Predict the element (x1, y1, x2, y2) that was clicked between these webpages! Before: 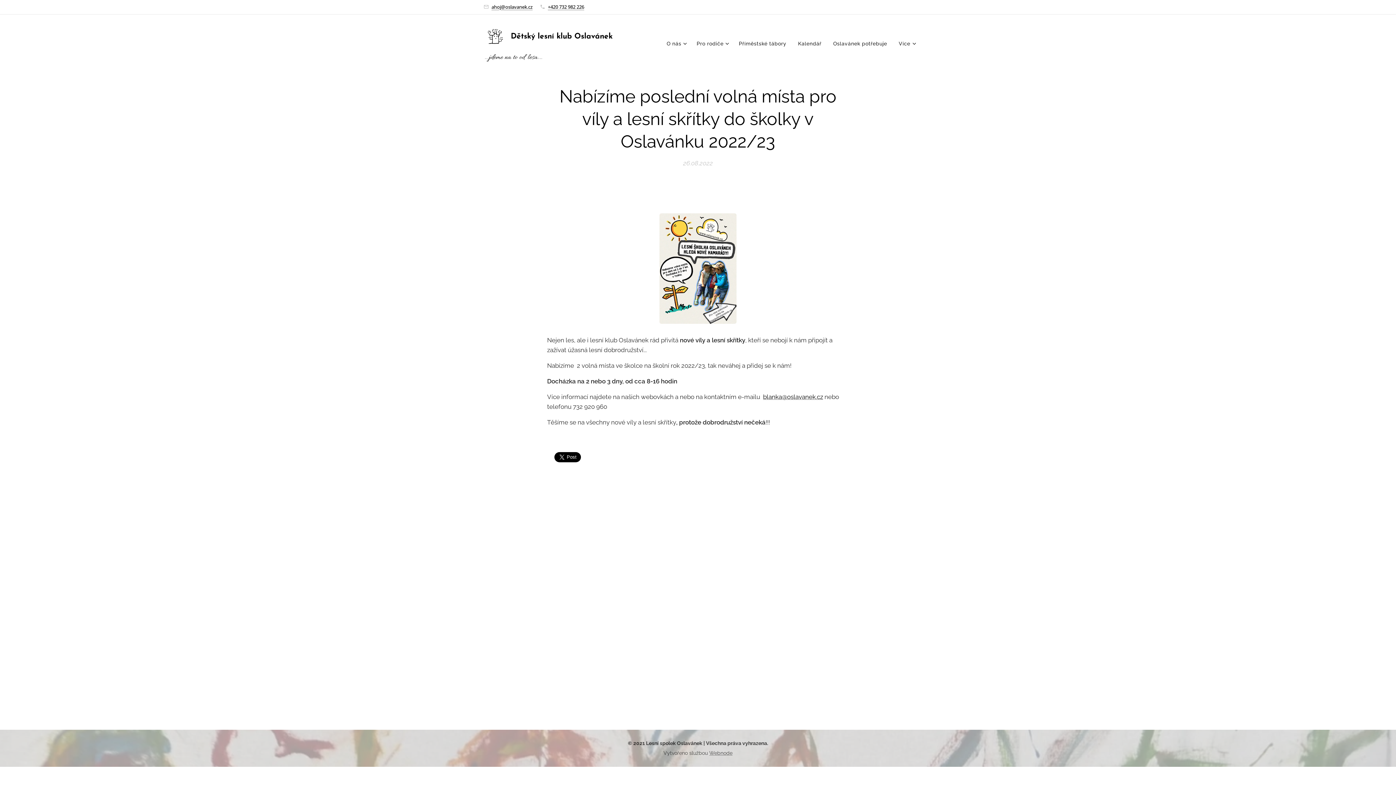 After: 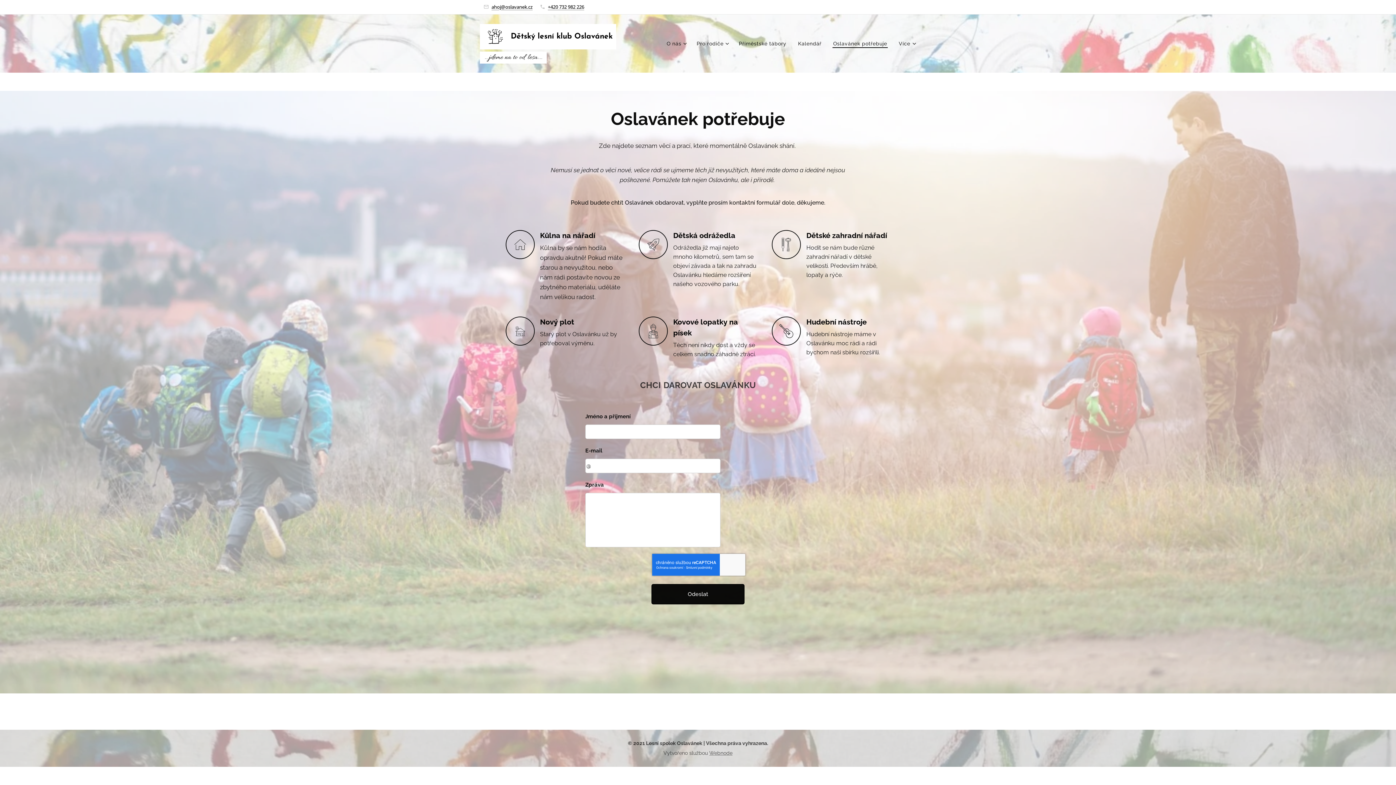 Action: bbox: (827, 34, 893, 52) label: Oslavánek potřebuje